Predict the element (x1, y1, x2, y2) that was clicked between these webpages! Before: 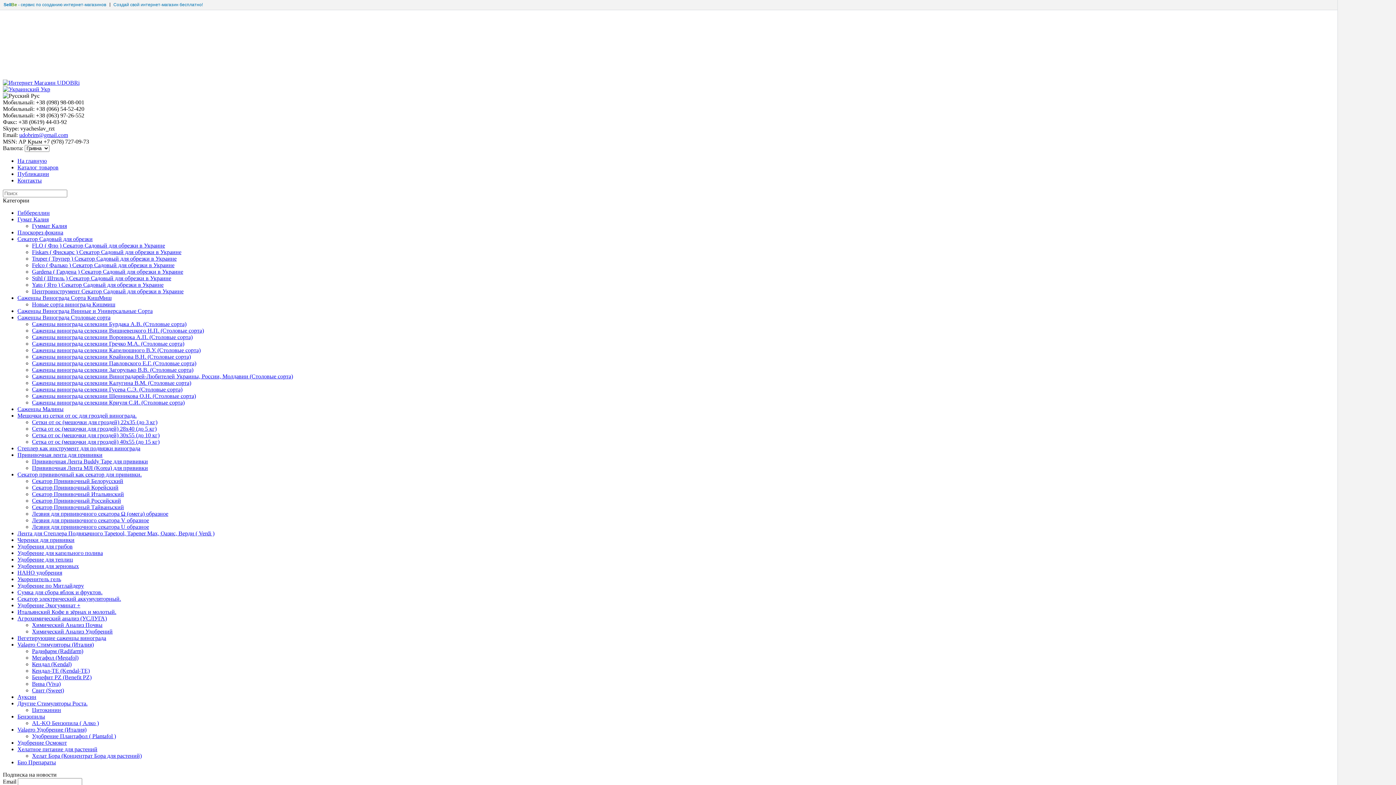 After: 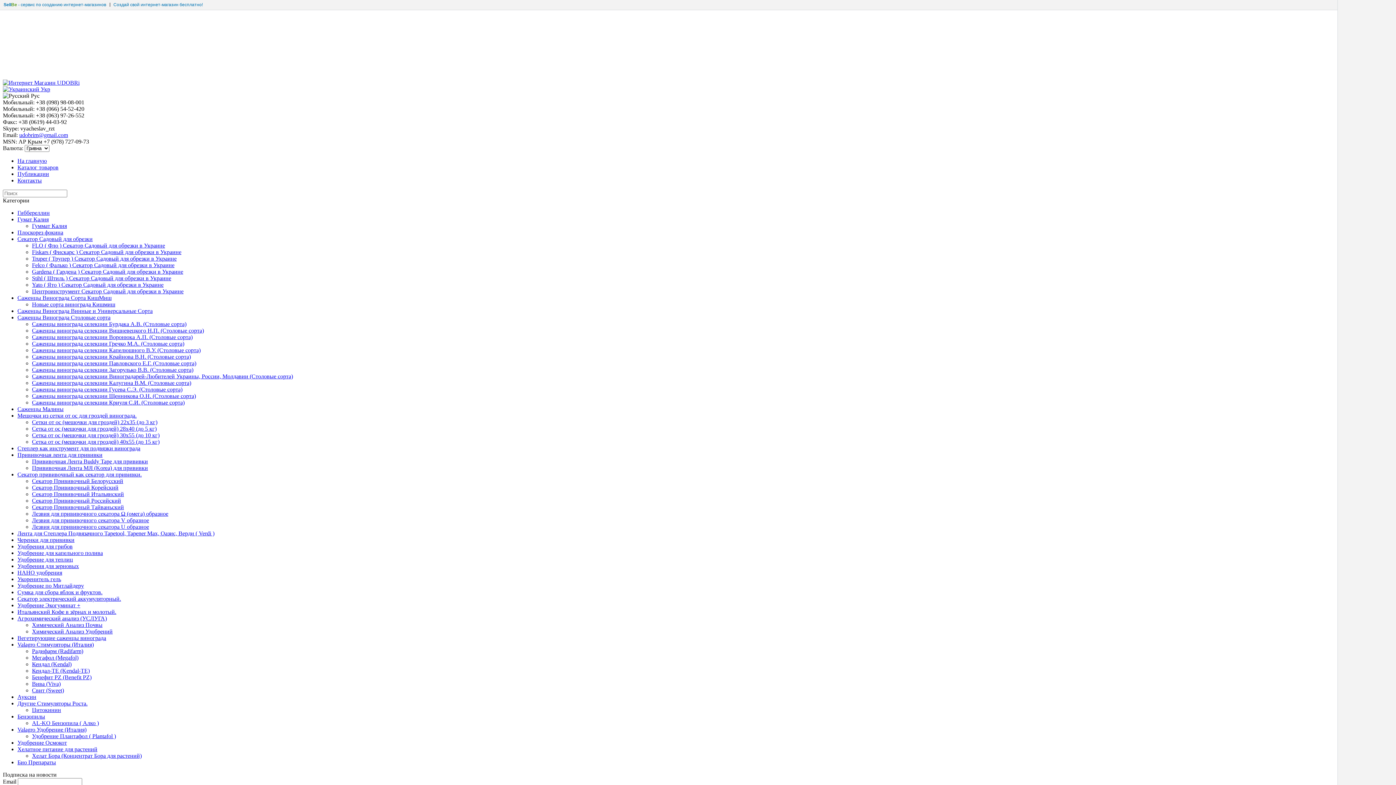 Action: bbox: (32, 707, 61, 713) label: Цитокинин